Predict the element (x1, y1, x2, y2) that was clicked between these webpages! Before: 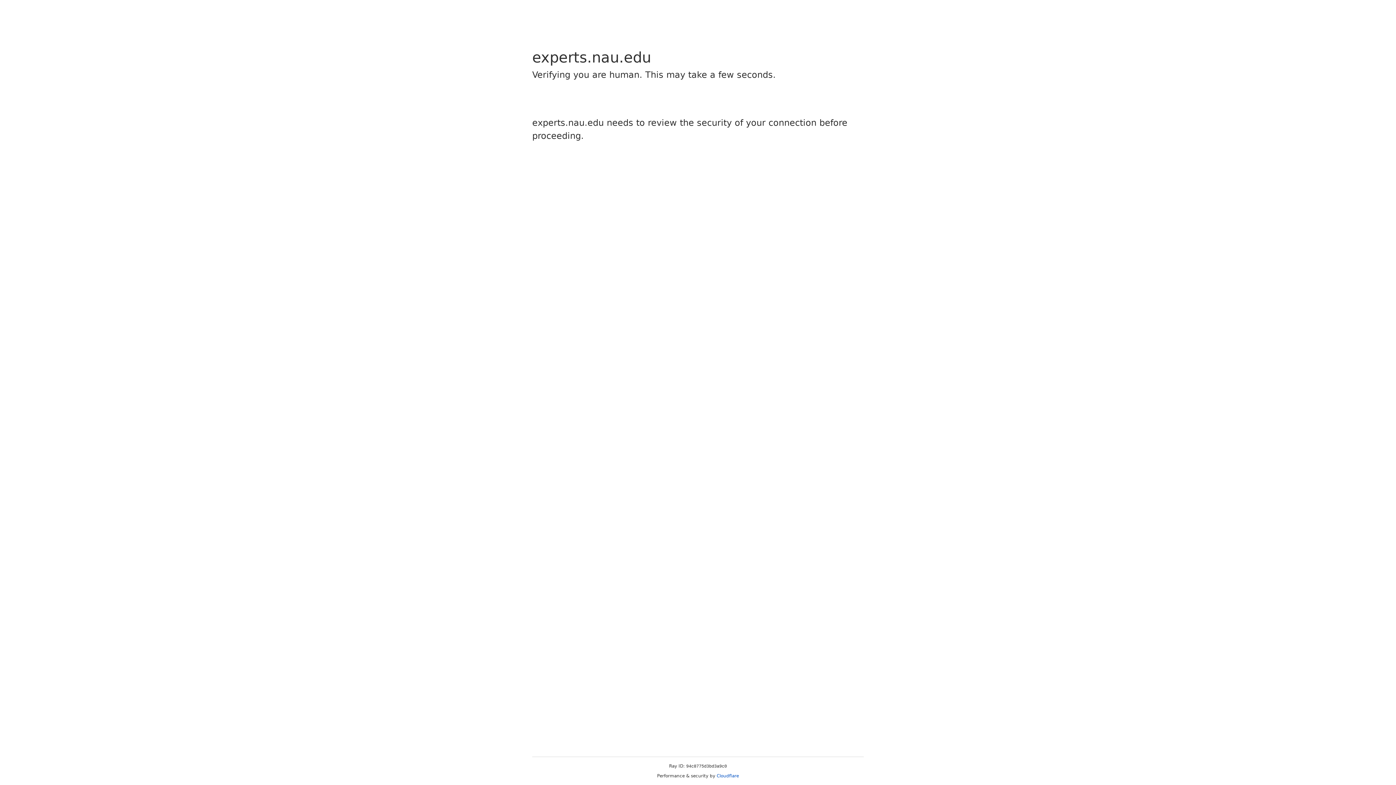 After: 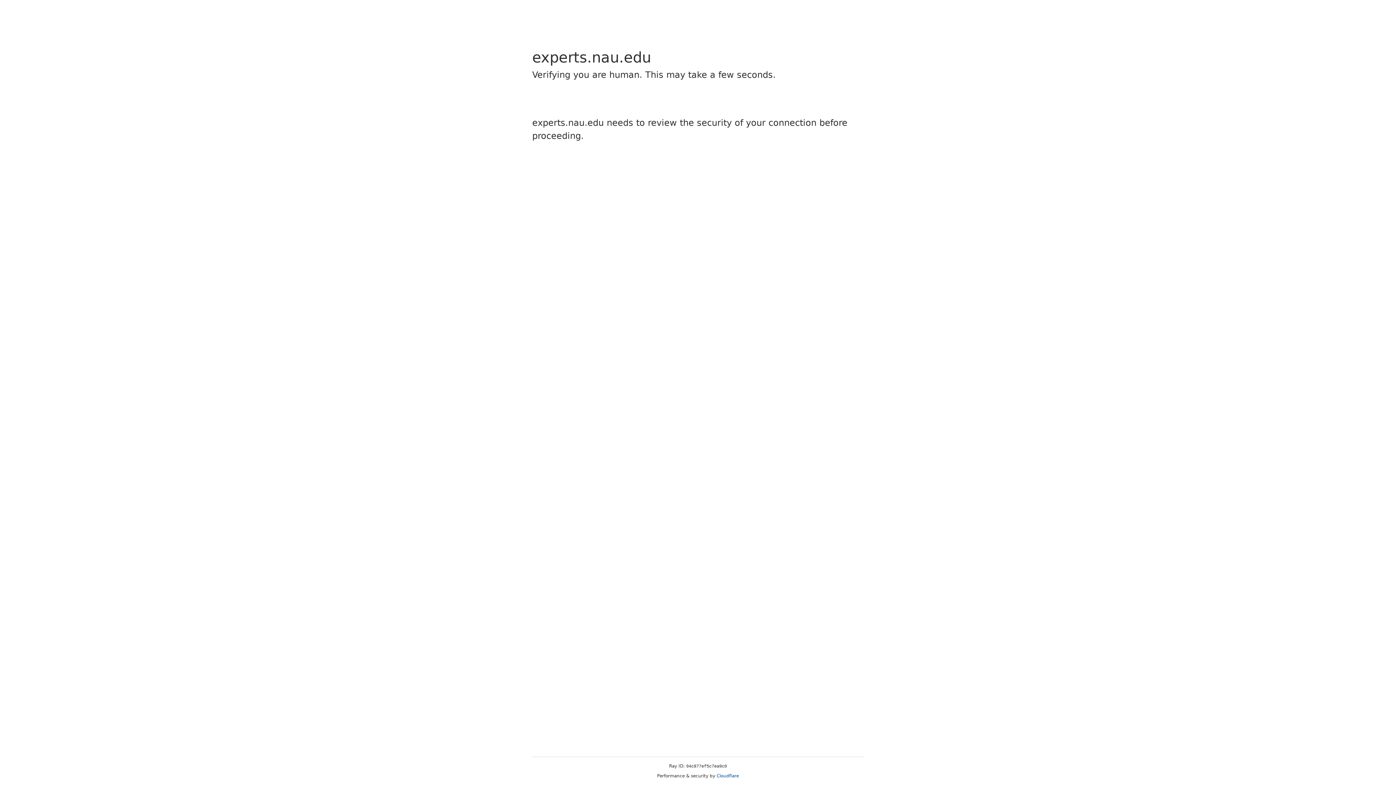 Action: bbox: (716, 773, 739, 778) label: Cloudflare